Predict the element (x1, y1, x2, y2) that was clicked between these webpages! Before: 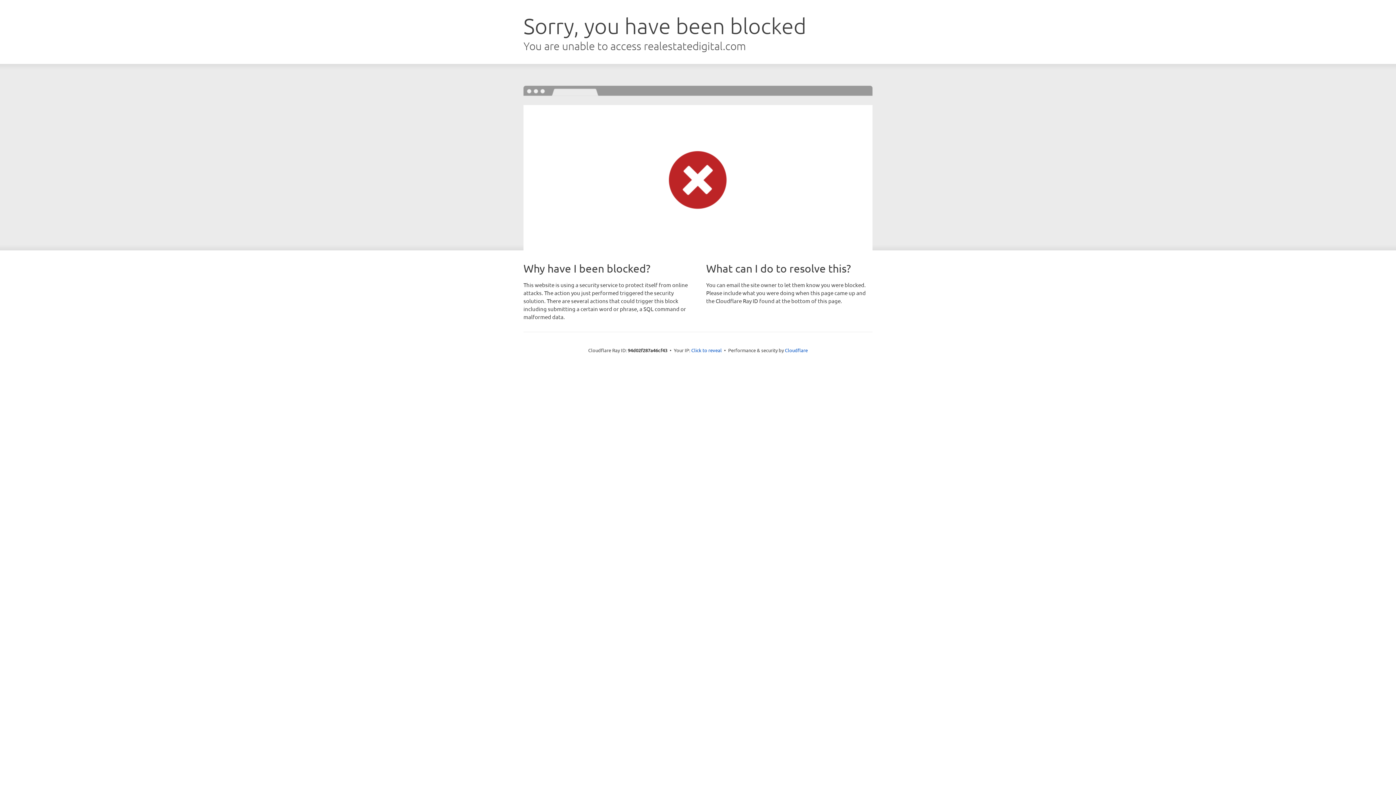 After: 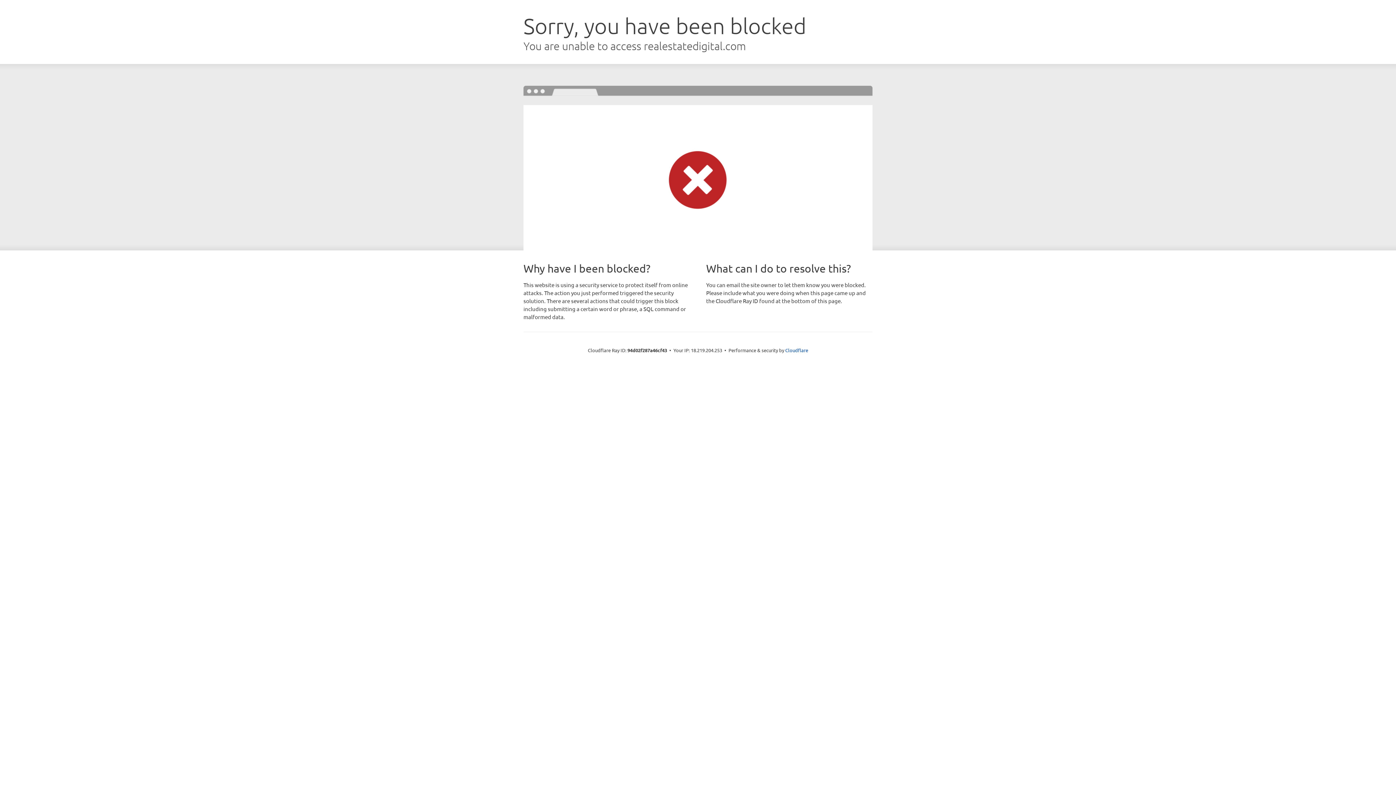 Action: label: Click to reveal bbox: (691, 346, 722, 353)